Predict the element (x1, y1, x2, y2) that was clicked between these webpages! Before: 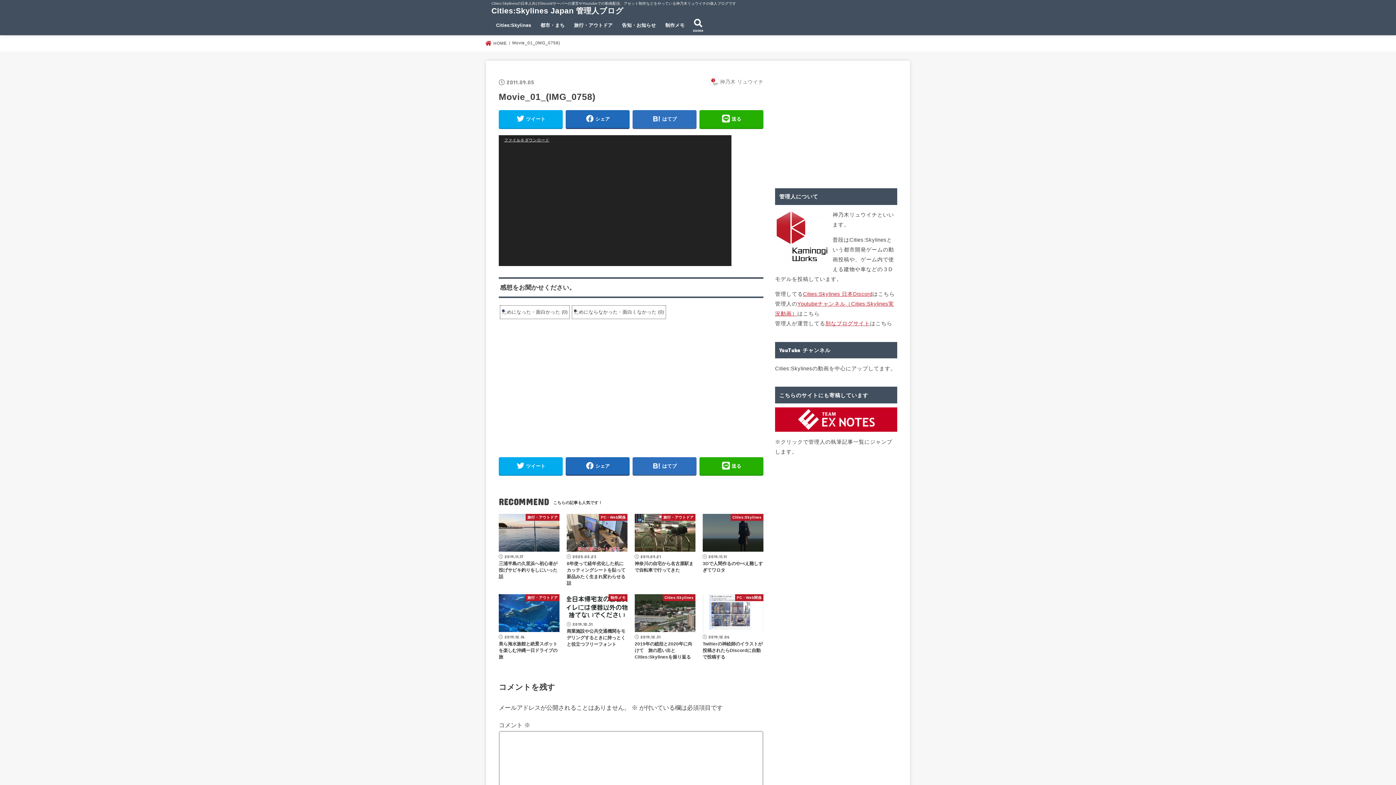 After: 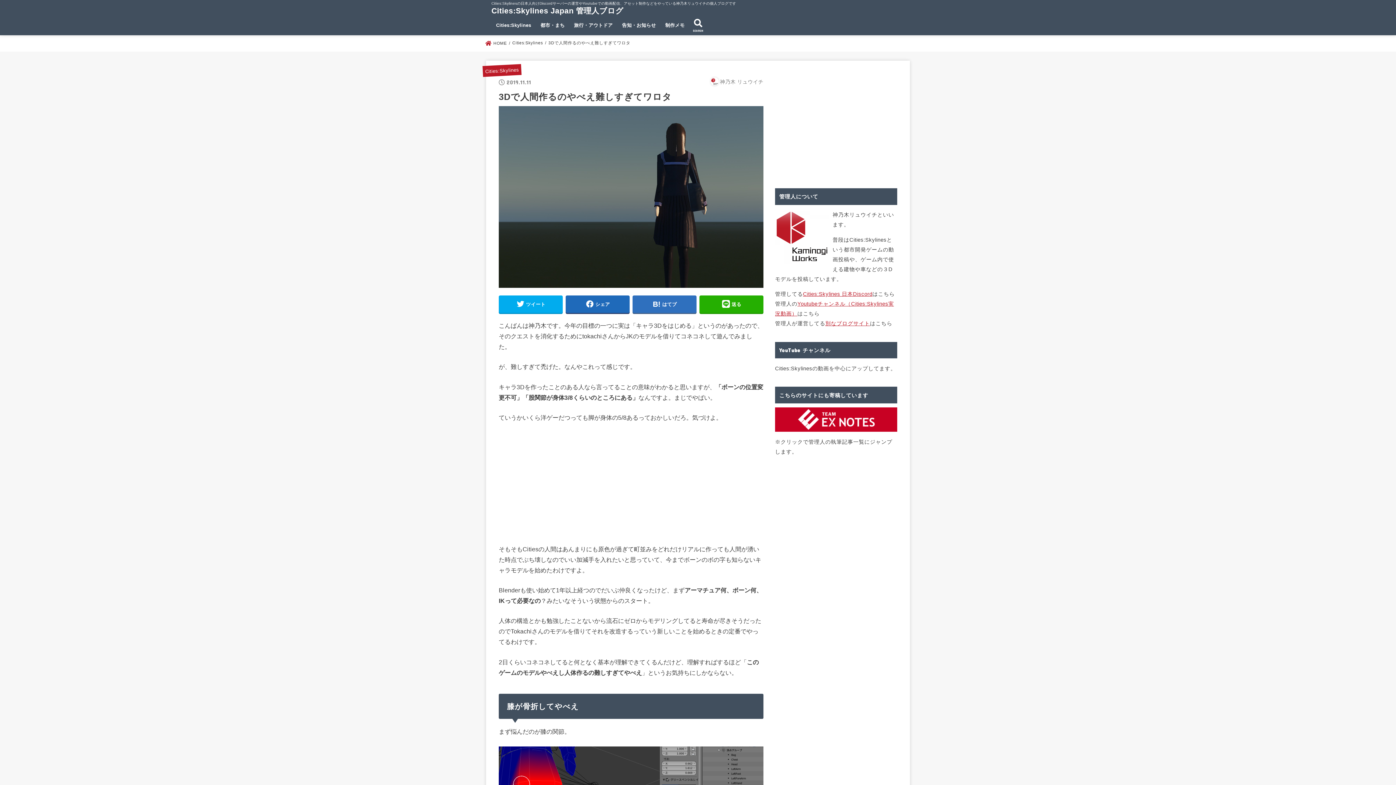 Action: bbox: (699, 512, 767, 579) label: Cities:Skylines
2019.11.11
3Dで人間作るのやべえ難しすぎてワロタ